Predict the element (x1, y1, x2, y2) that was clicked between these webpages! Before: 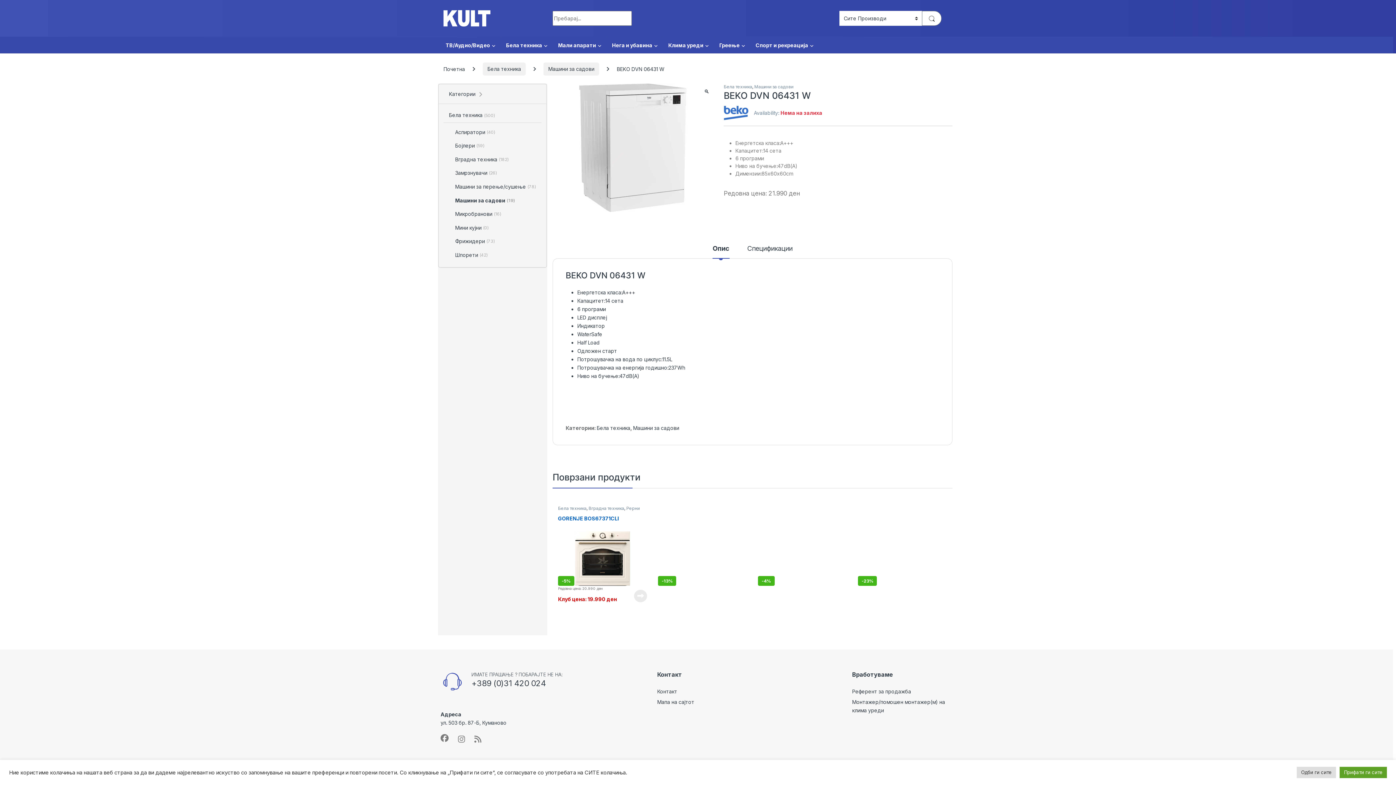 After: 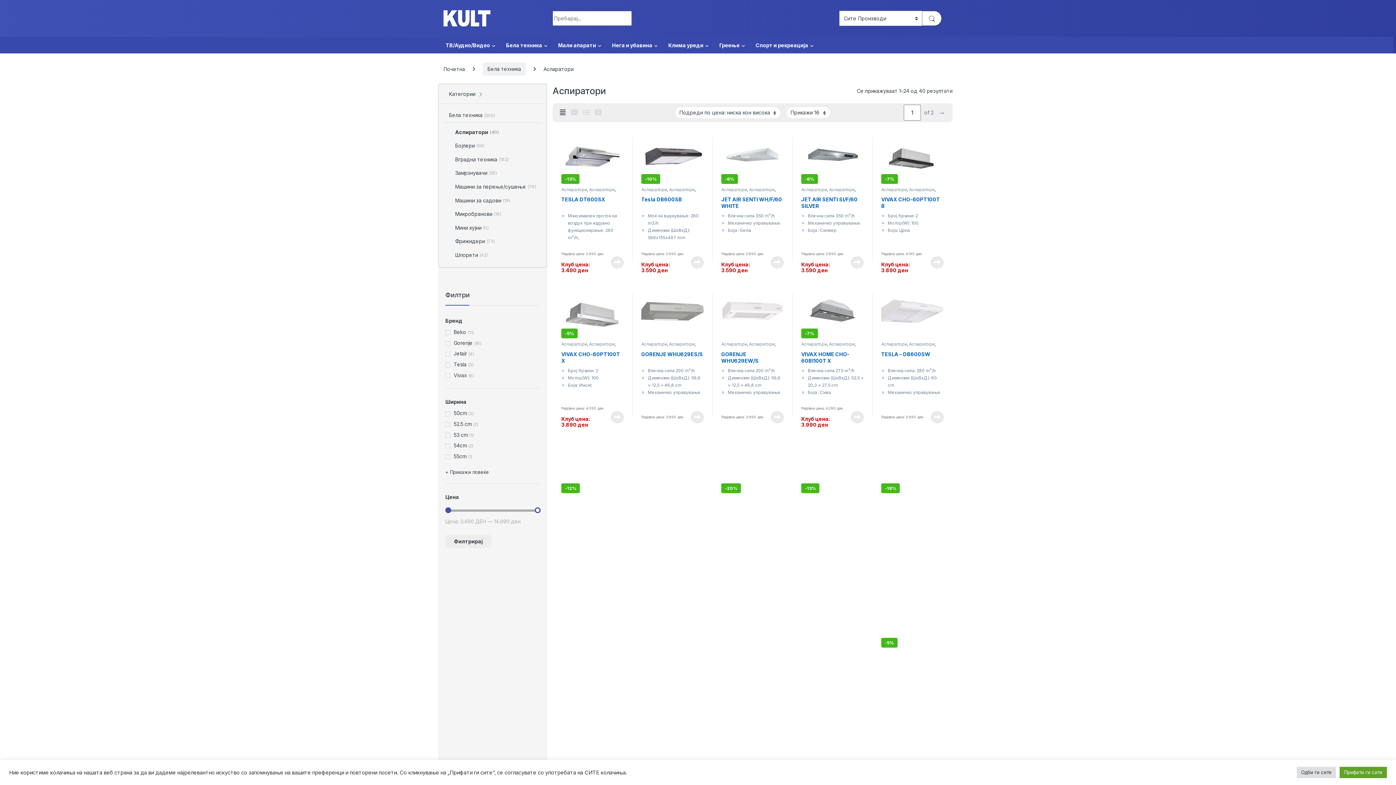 Action: bbox: (443, 122, 541, 139) label: Аспиратори
(40)